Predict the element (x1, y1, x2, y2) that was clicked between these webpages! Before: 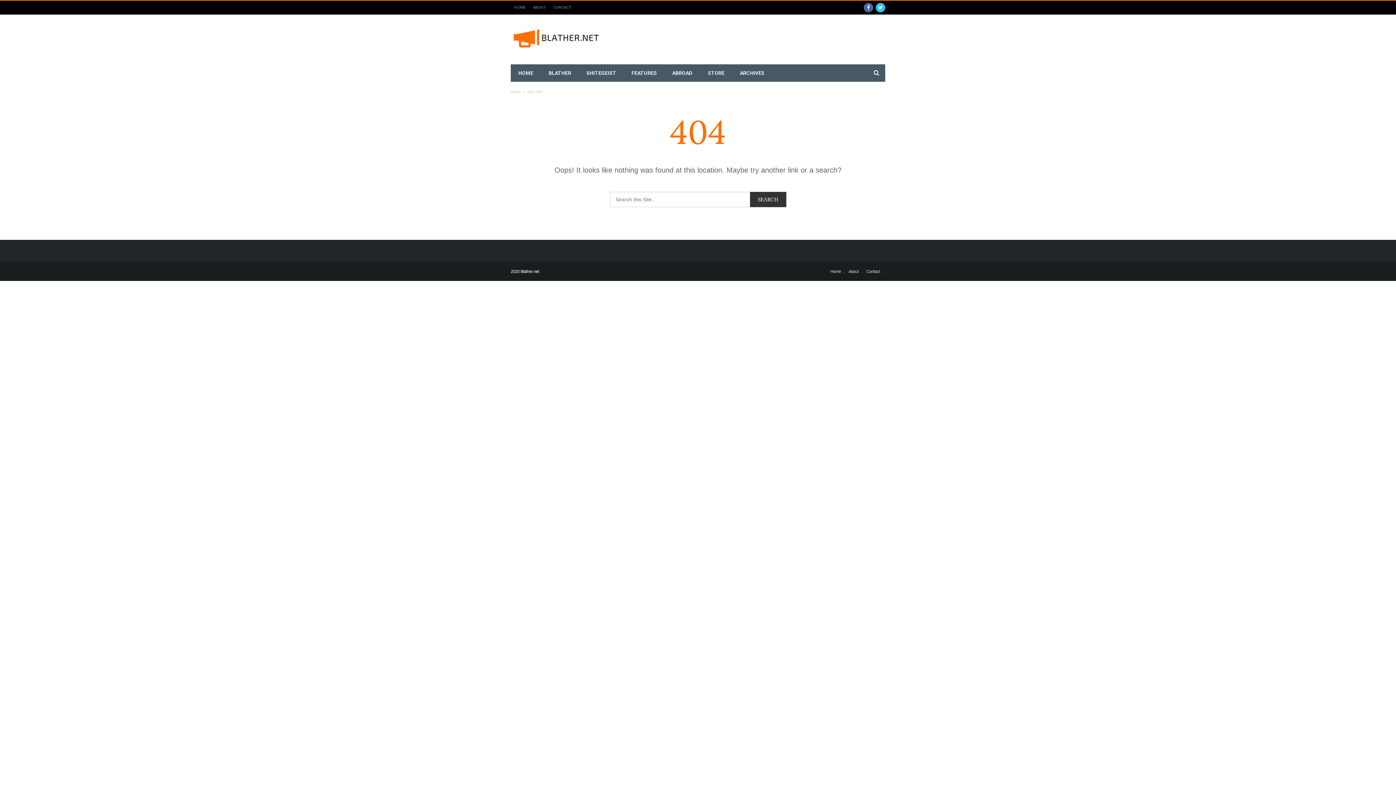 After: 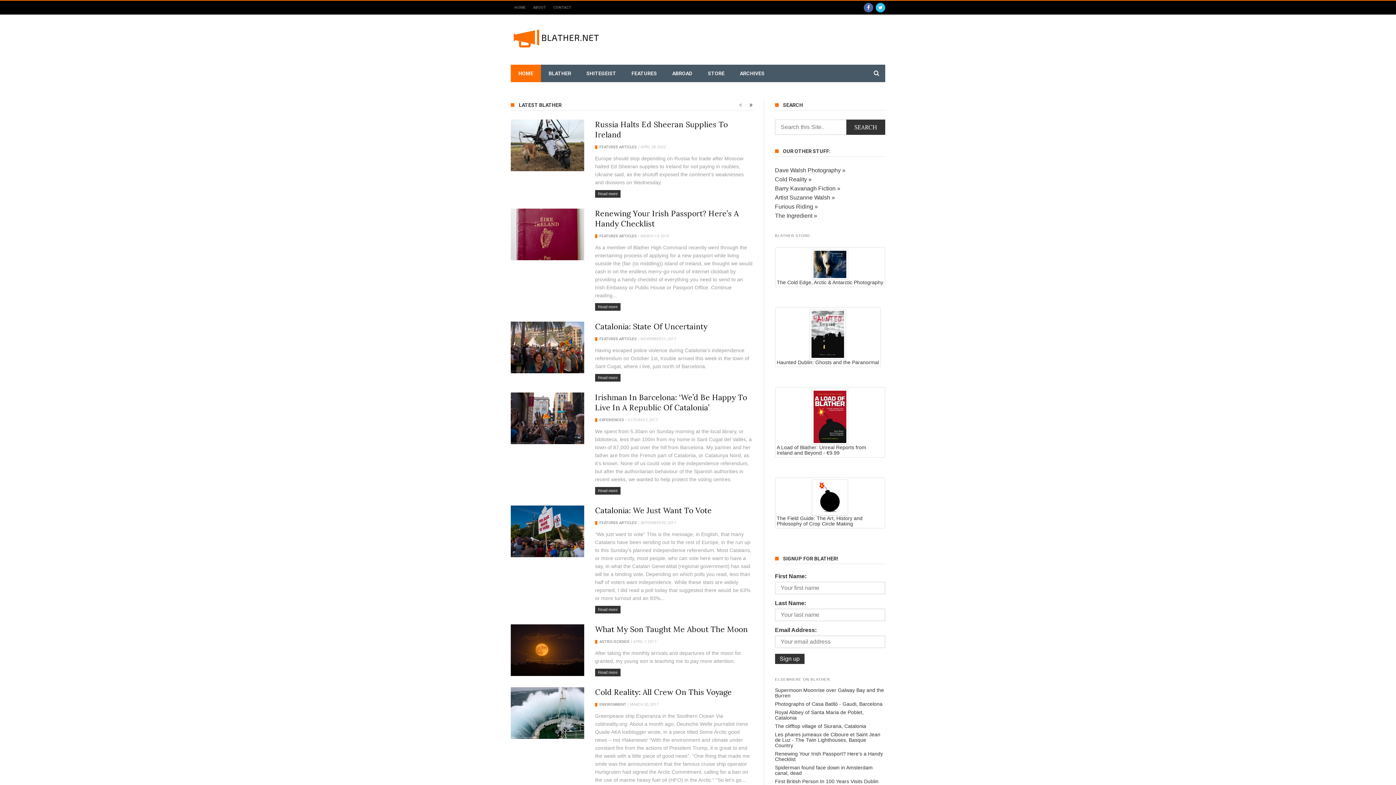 Action: bbox: (510, 64, 541, 81) label: HOME